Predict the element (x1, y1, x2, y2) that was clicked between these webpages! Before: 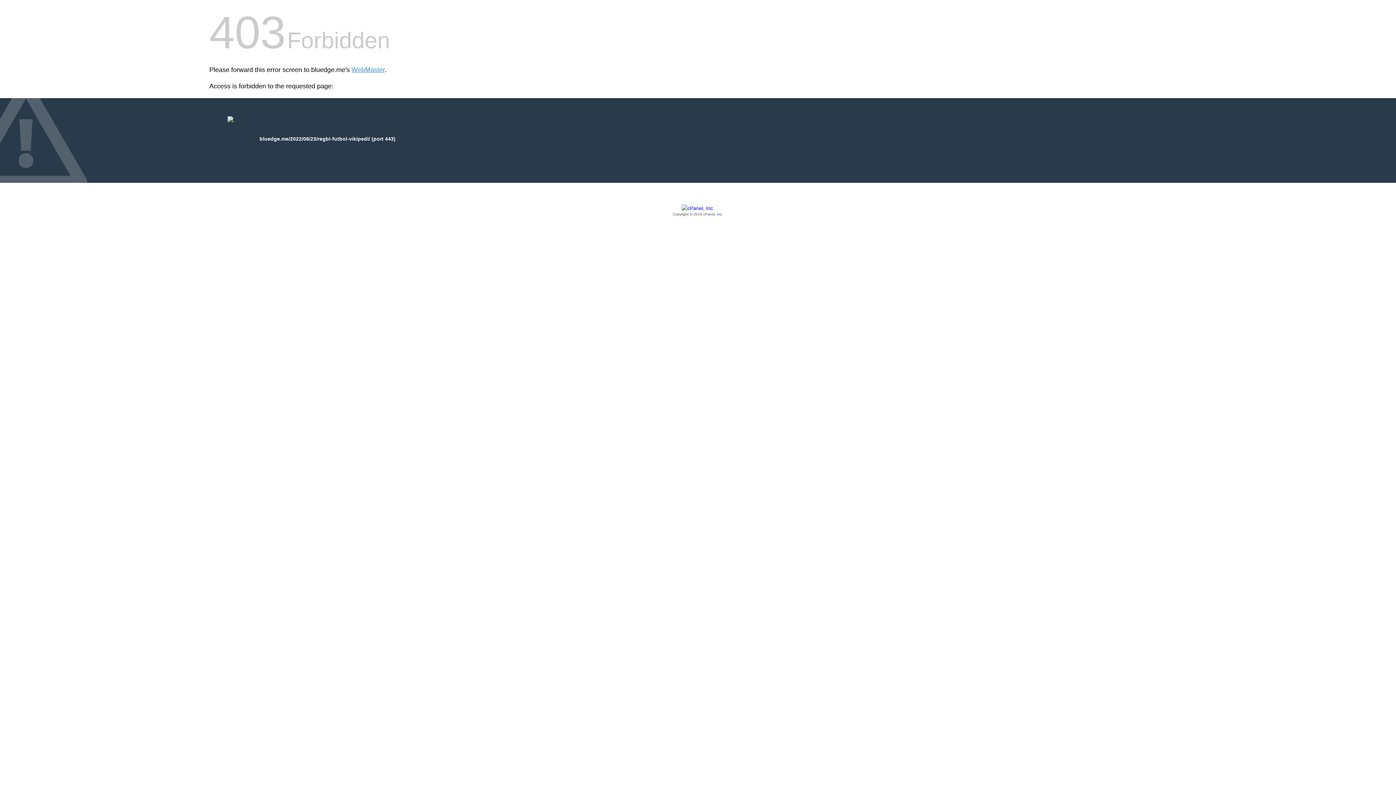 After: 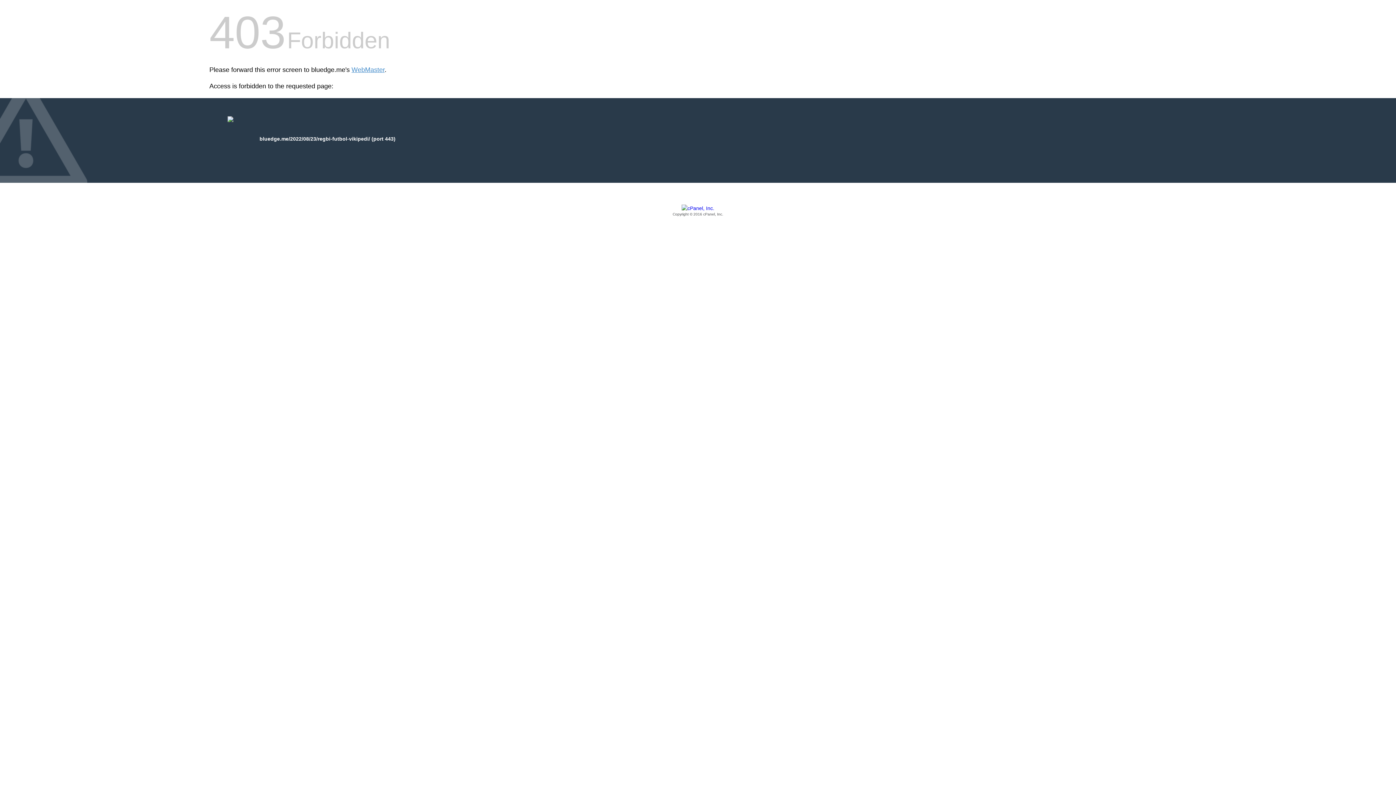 Action: bbox: (209, 205, 1186, 217) label: Copyright © 2016 cPanel, Inc.